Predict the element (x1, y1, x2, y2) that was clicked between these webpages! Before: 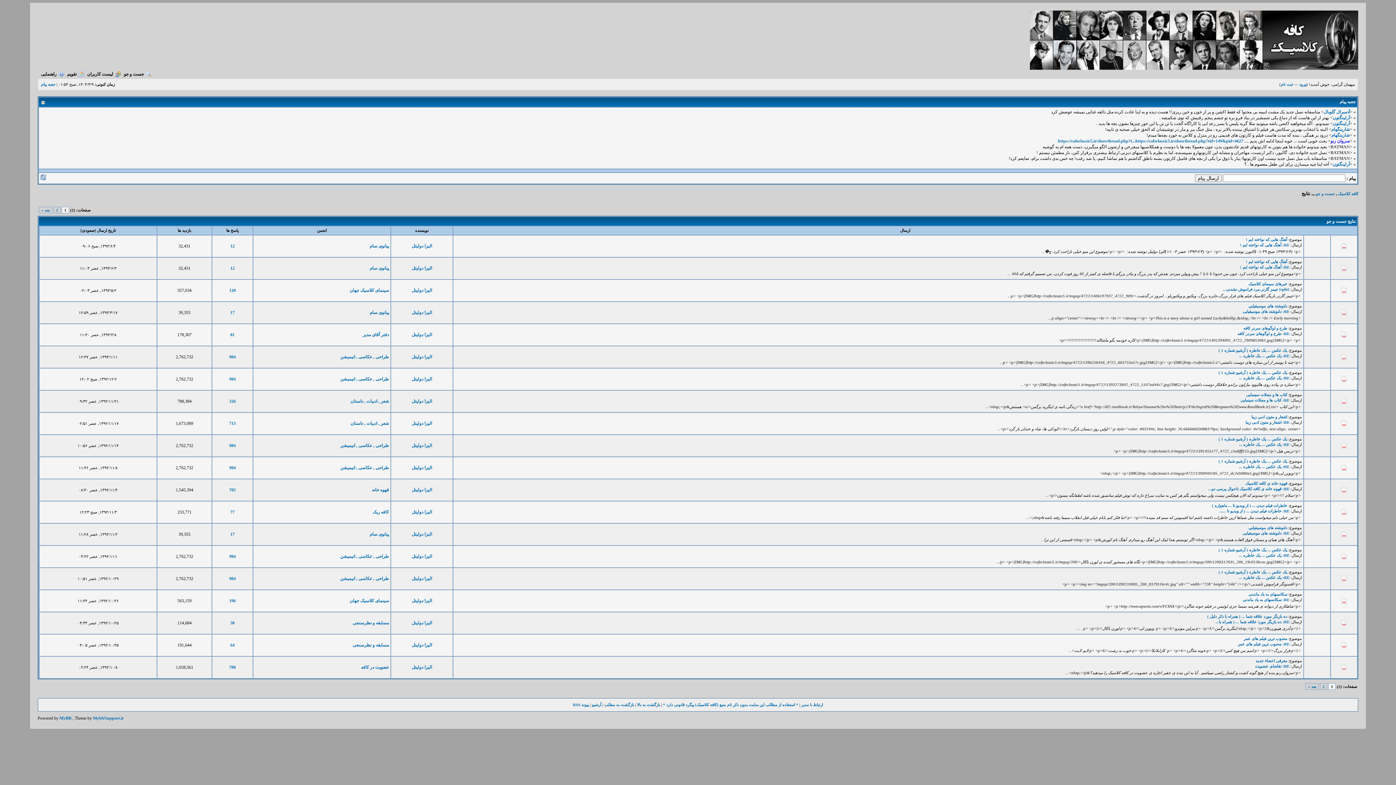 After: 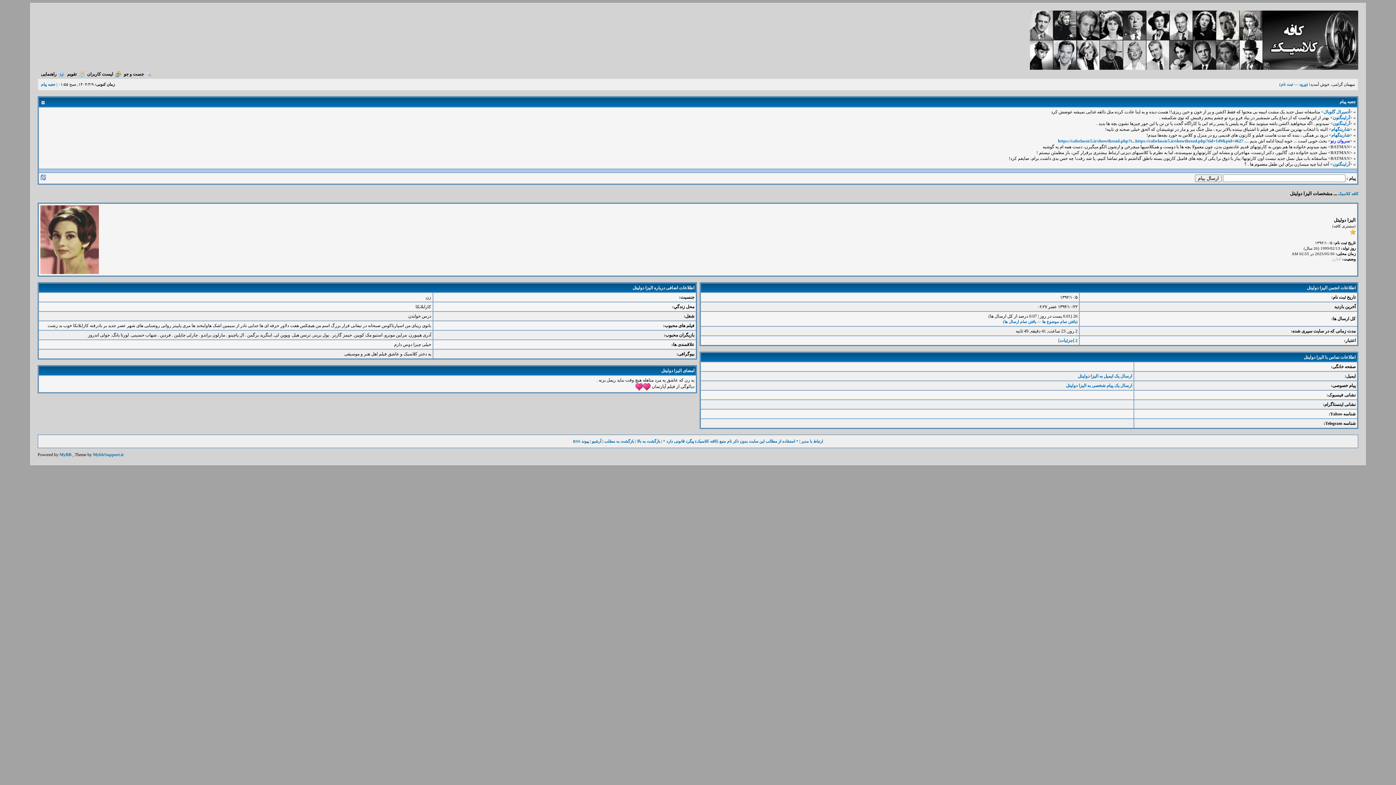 Action: label: الیزا دولیتل bbox: (411, 398, 432, 404)